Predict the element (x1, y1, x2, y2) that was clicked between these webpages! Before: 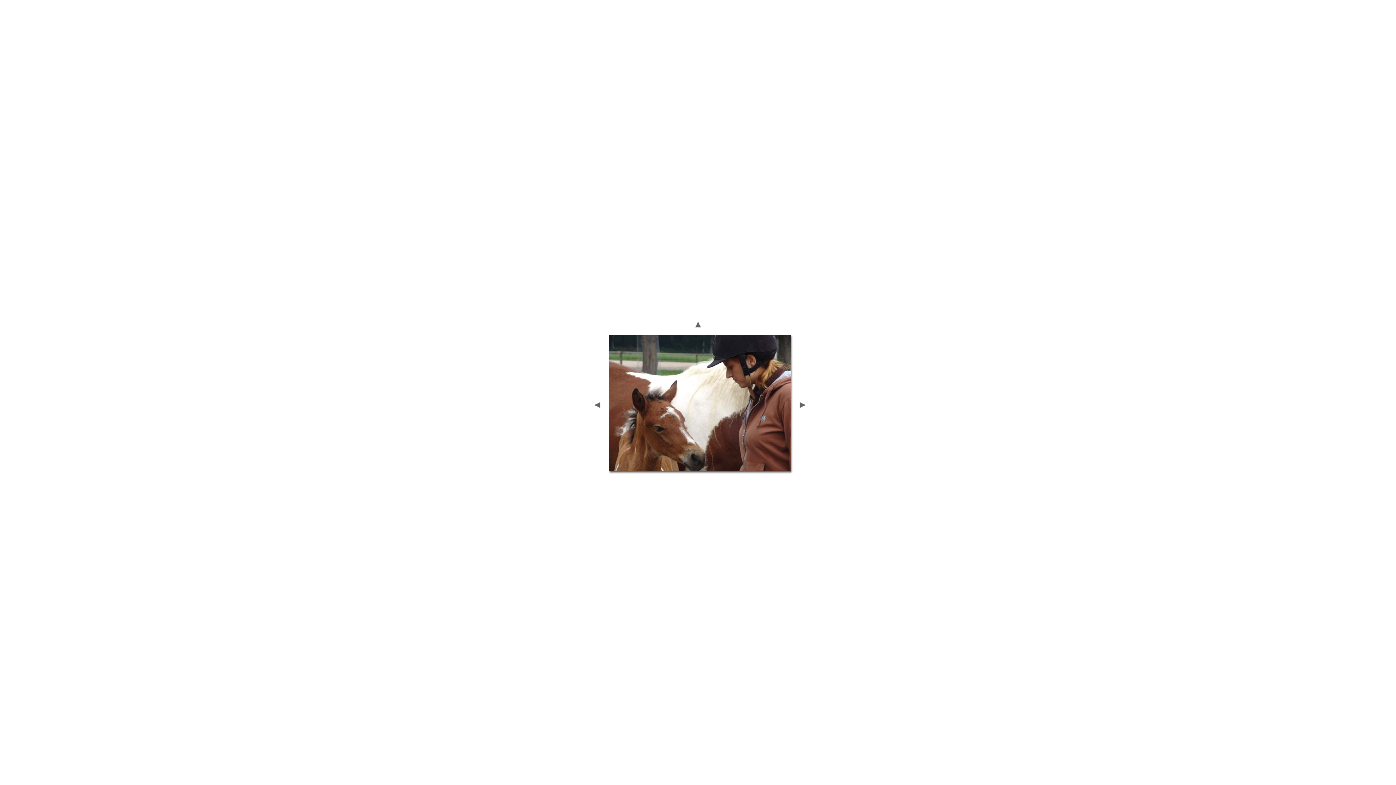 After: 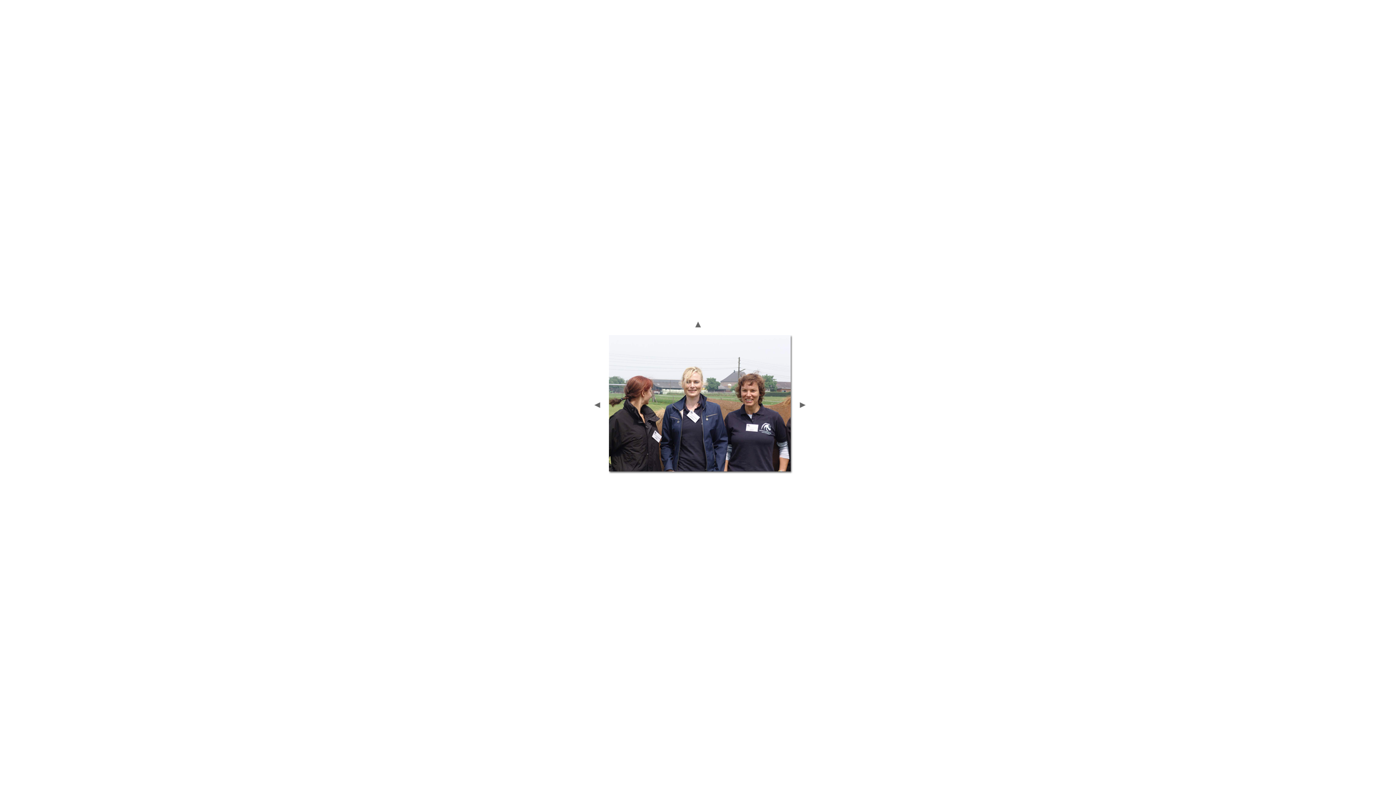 Action: bbox: (796, 405, 808, 411)